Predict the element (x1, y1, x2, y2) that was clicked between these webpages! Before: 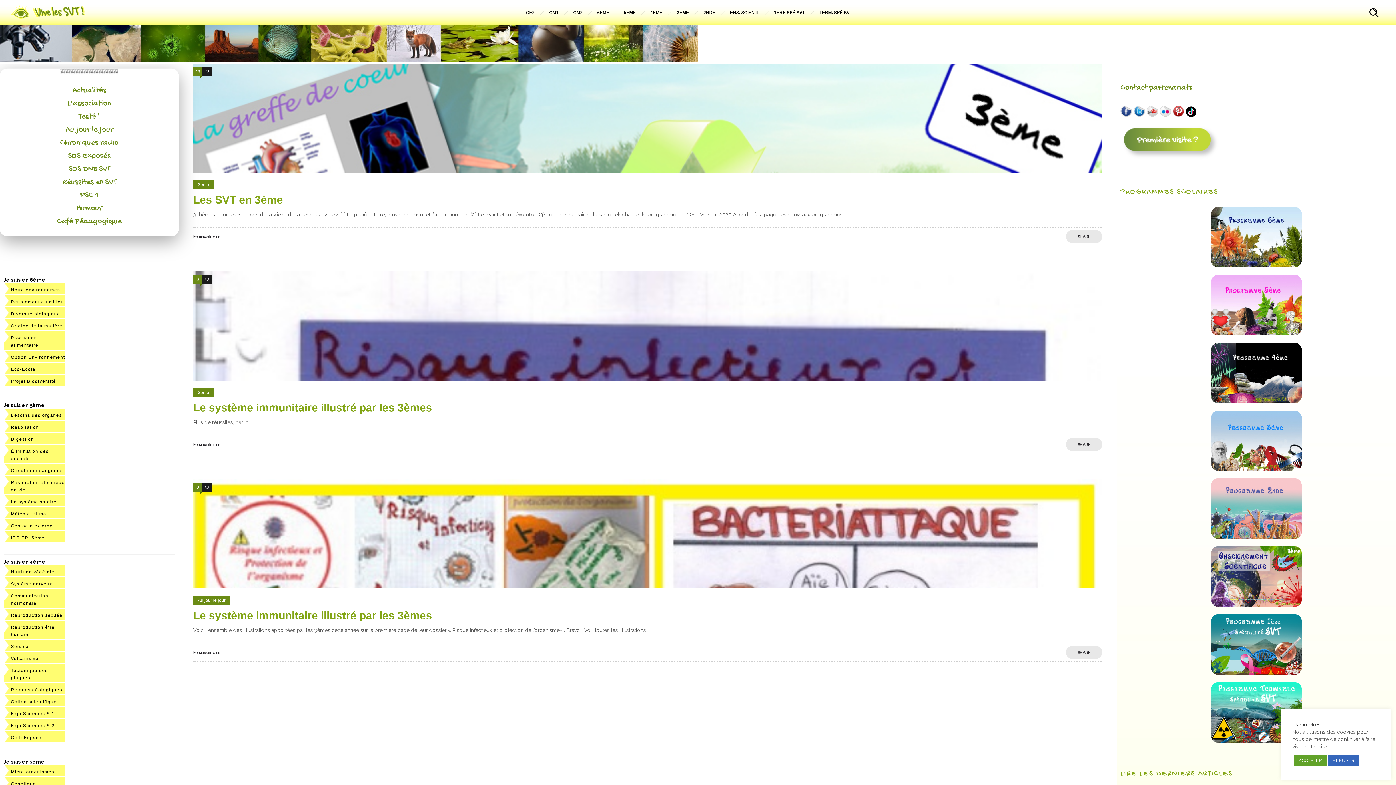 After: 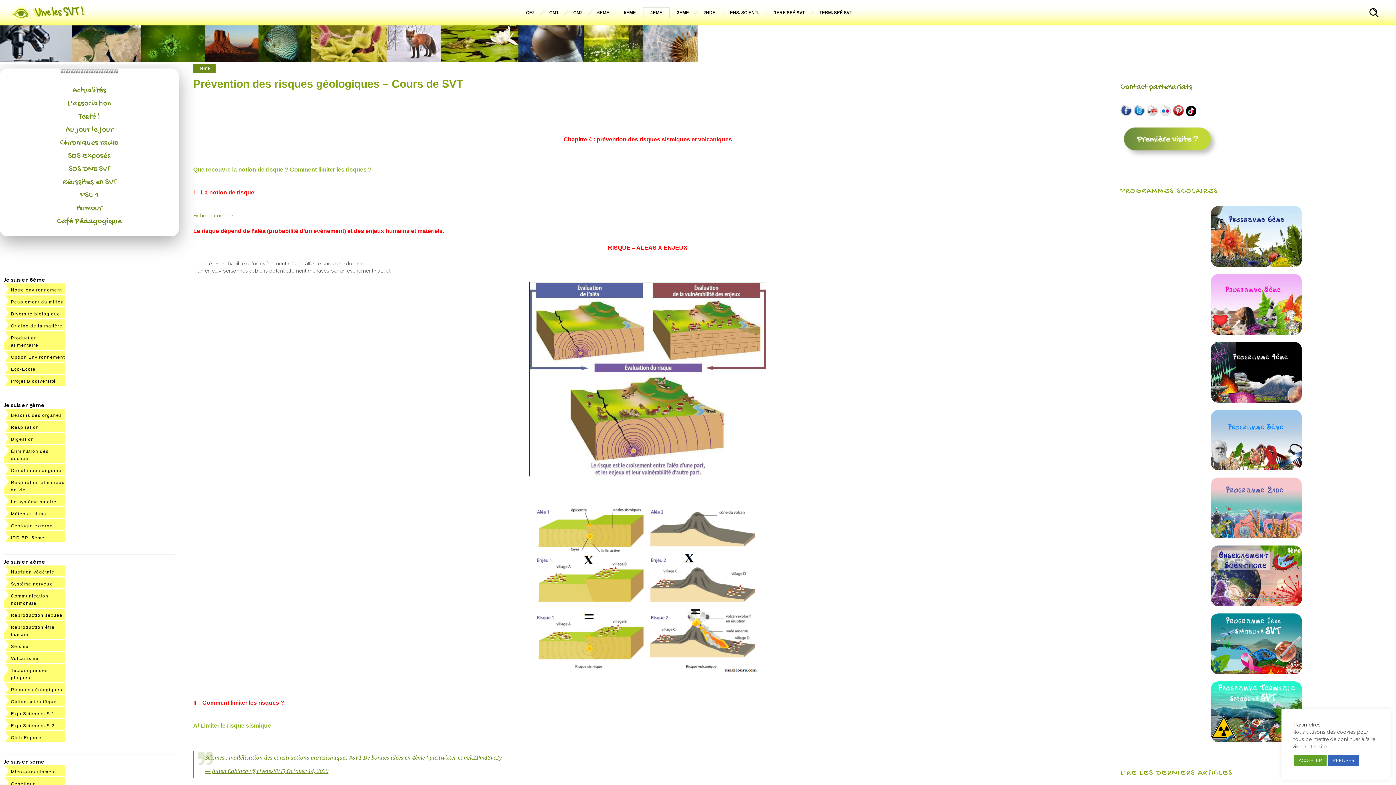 Action: bbox: (10, 687, 62, 692) label: Risques géologiques